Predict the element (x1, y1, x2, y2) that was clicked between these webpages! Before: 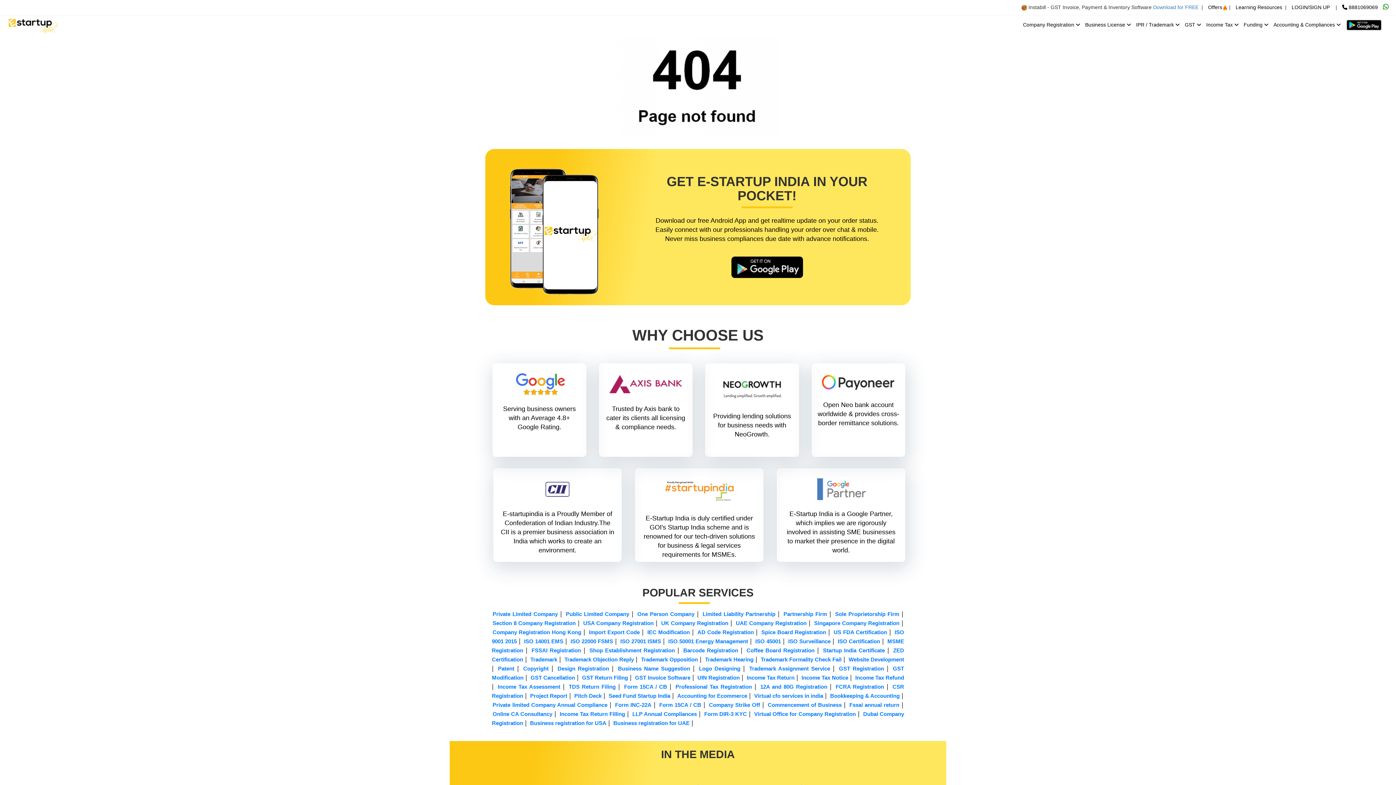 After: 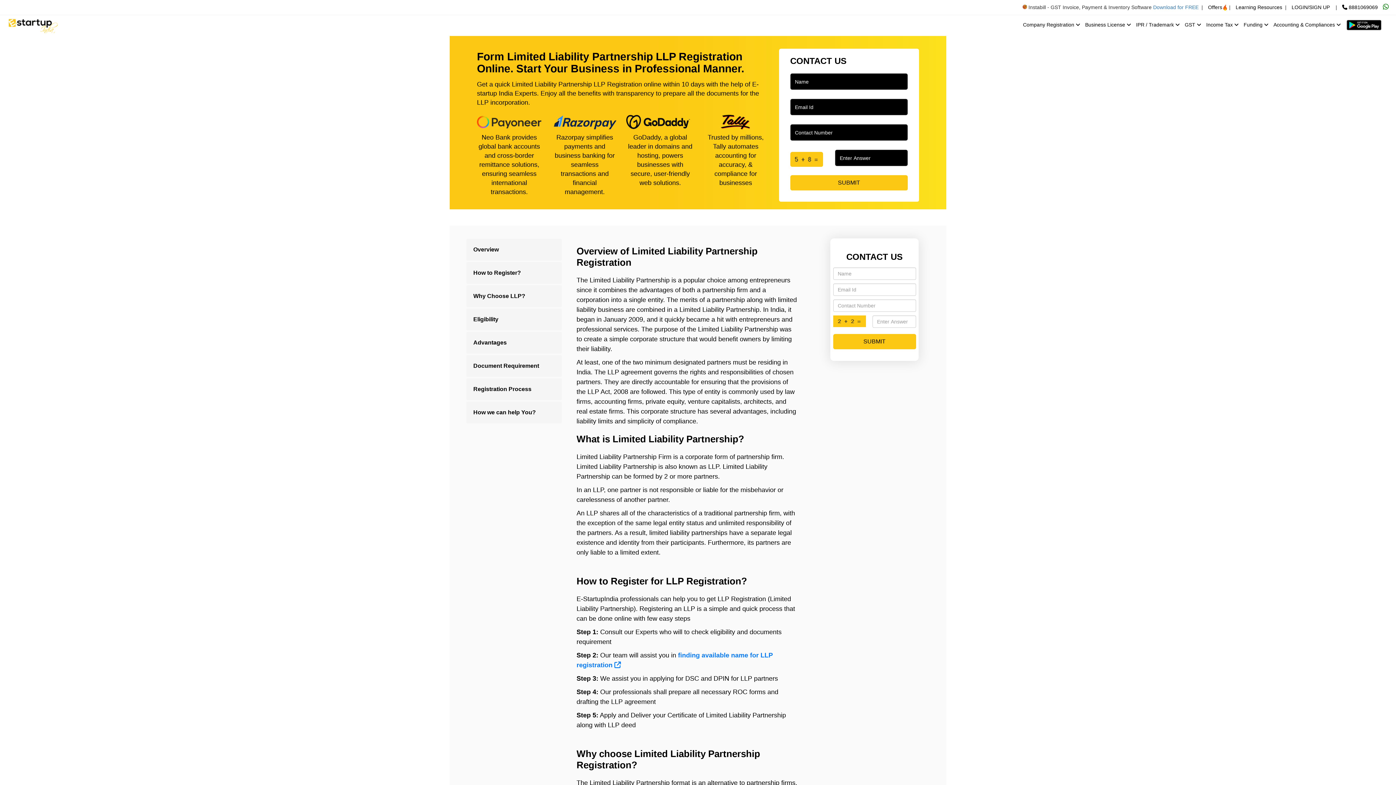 Action: bbox: (702, 611, 775, 617) label: Limited Liability Partnership